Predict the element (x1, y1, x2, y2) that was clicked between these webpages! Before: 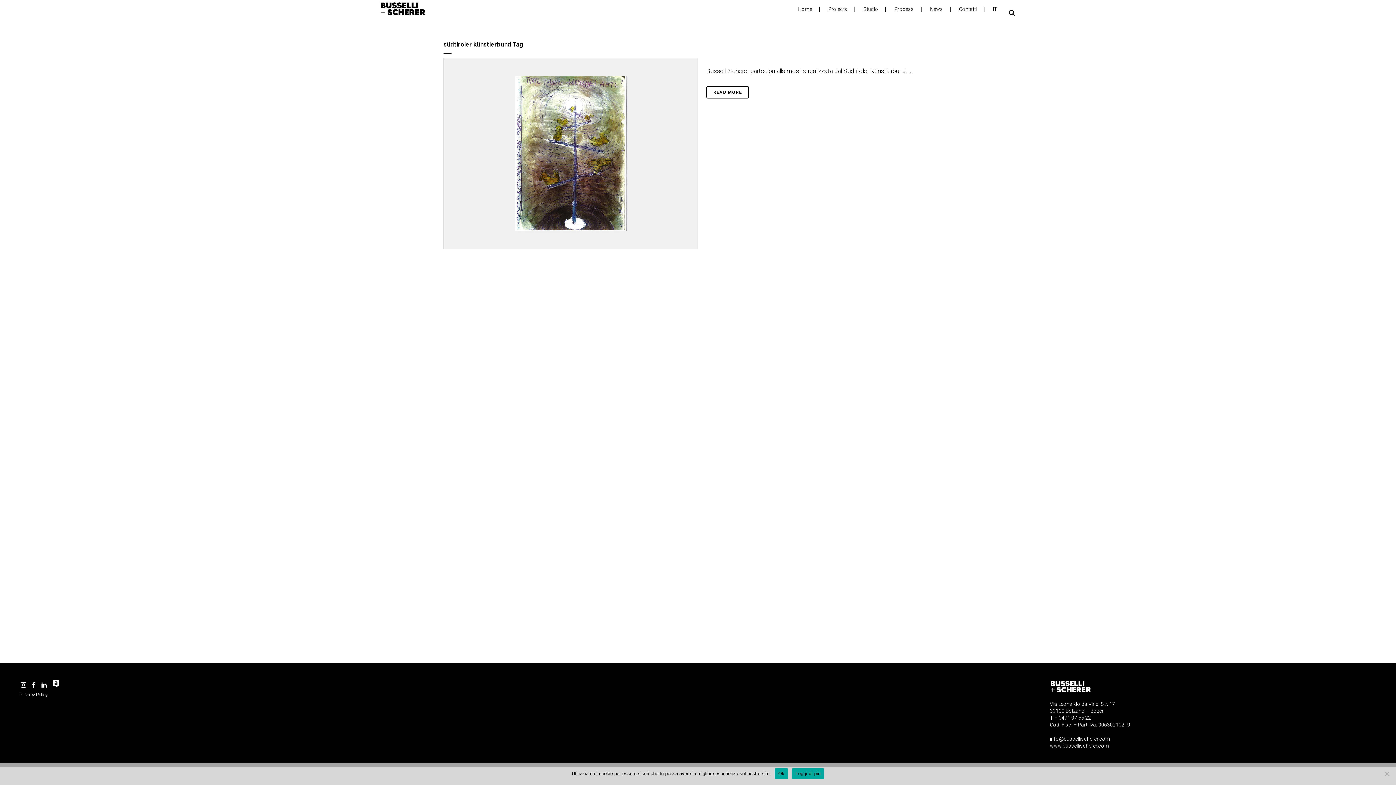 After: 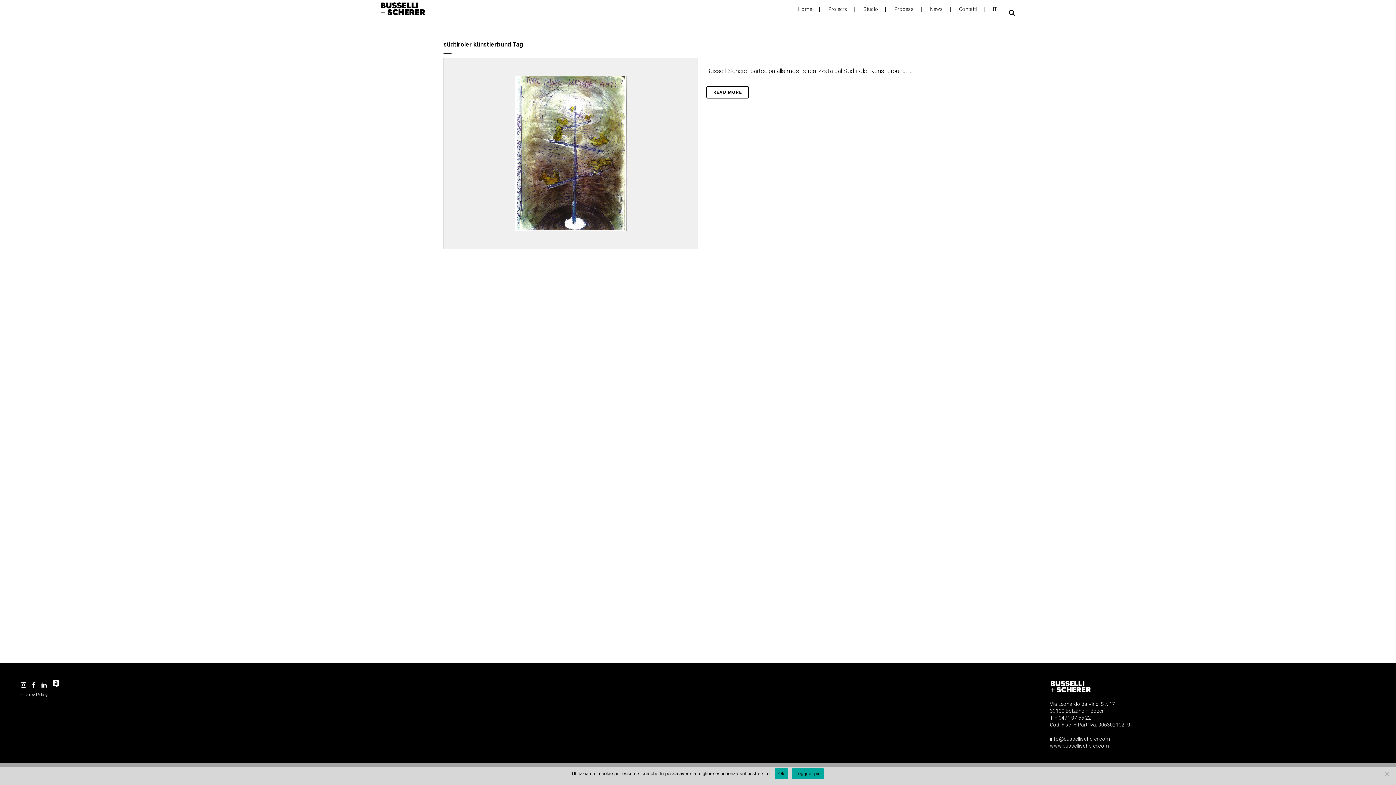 Action: bbox: (792, 768, 824, 779) label: Leggi di più